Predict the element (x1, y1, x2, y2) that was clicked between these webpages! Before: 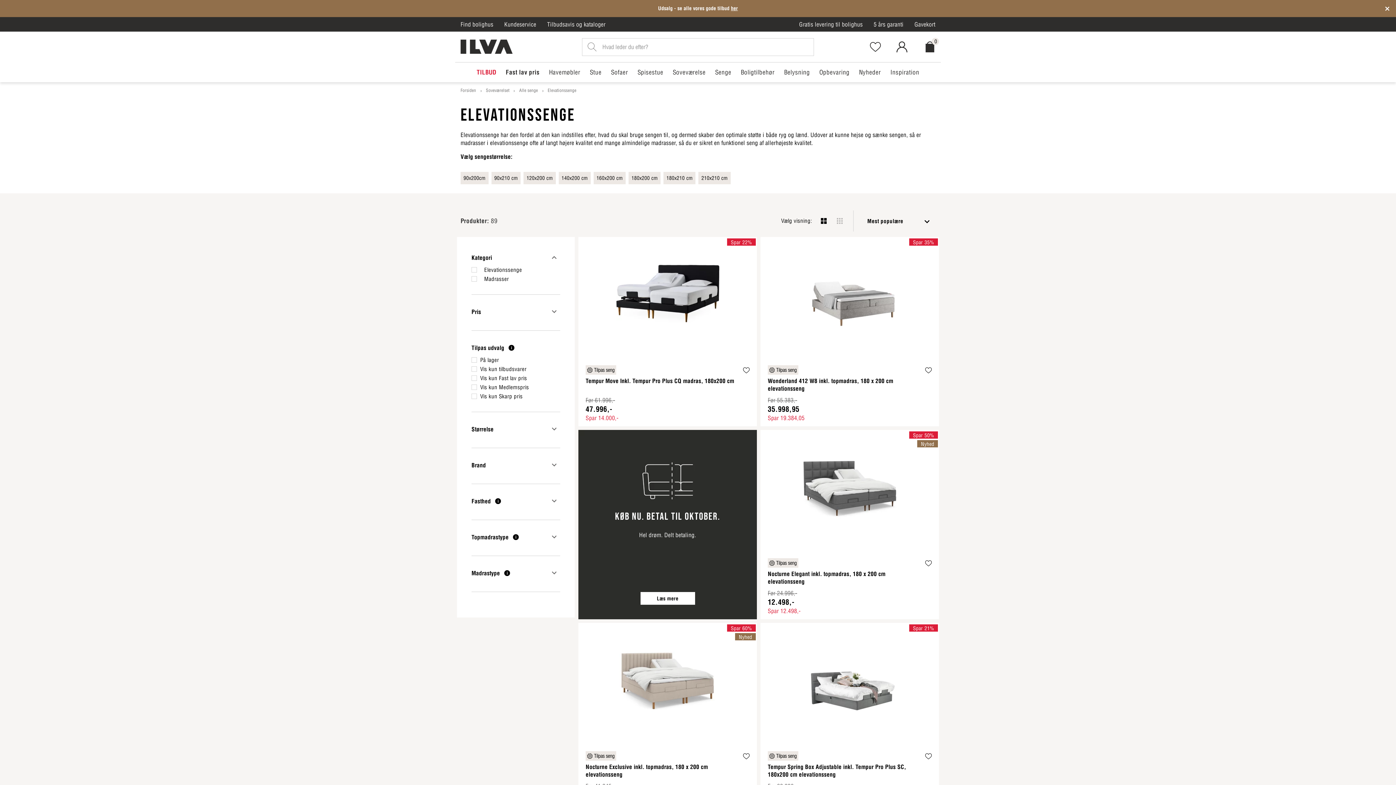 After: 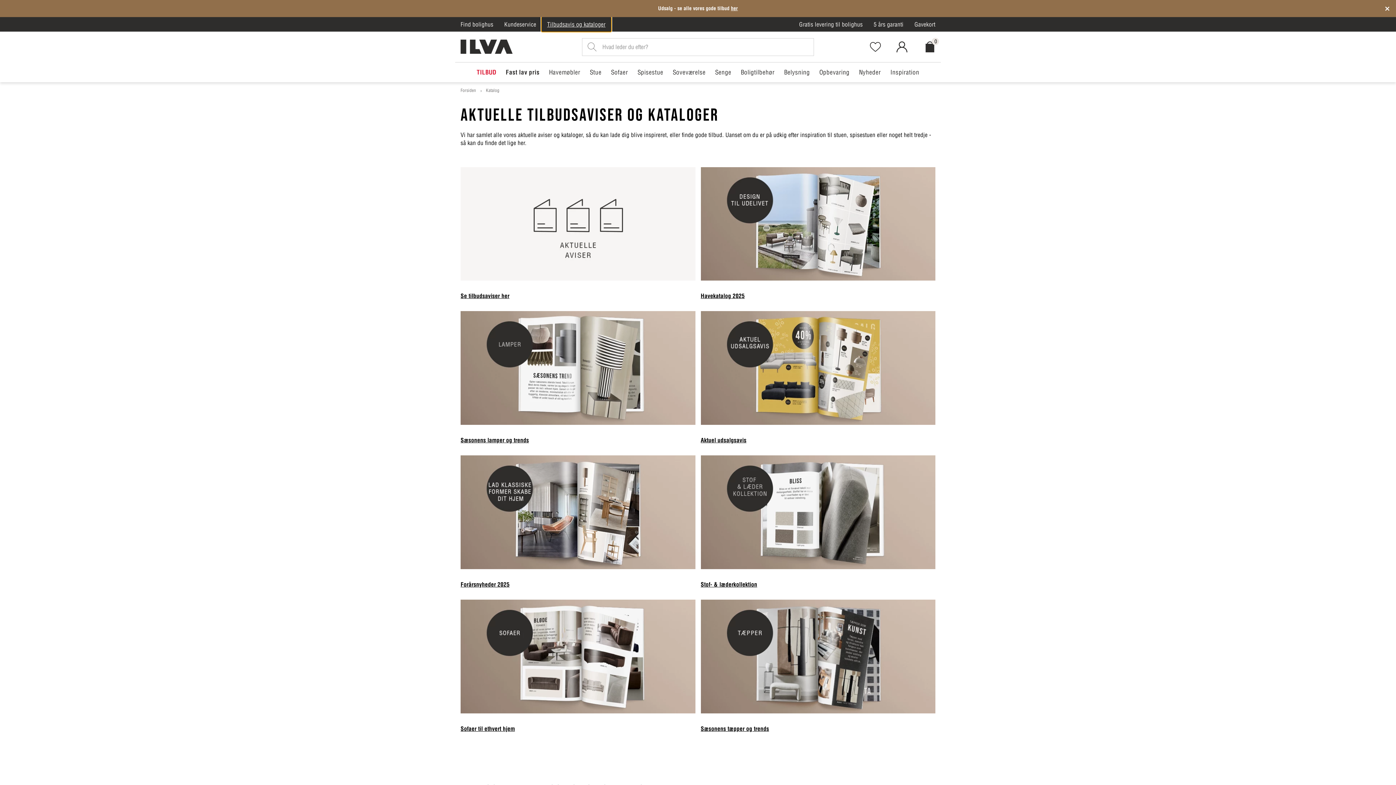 Action: bbox: (541, 17, 611, 31) label: Tilbudsavis og kataloger